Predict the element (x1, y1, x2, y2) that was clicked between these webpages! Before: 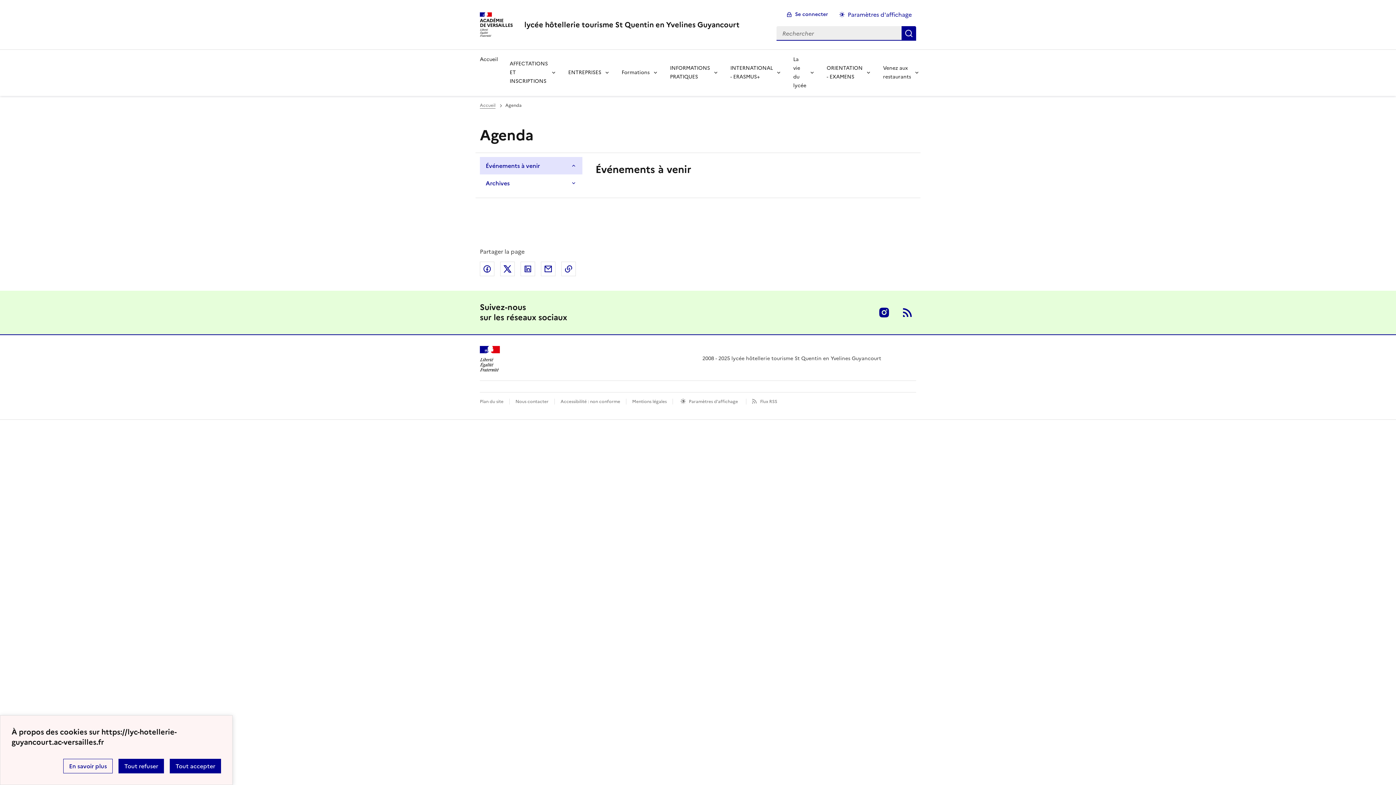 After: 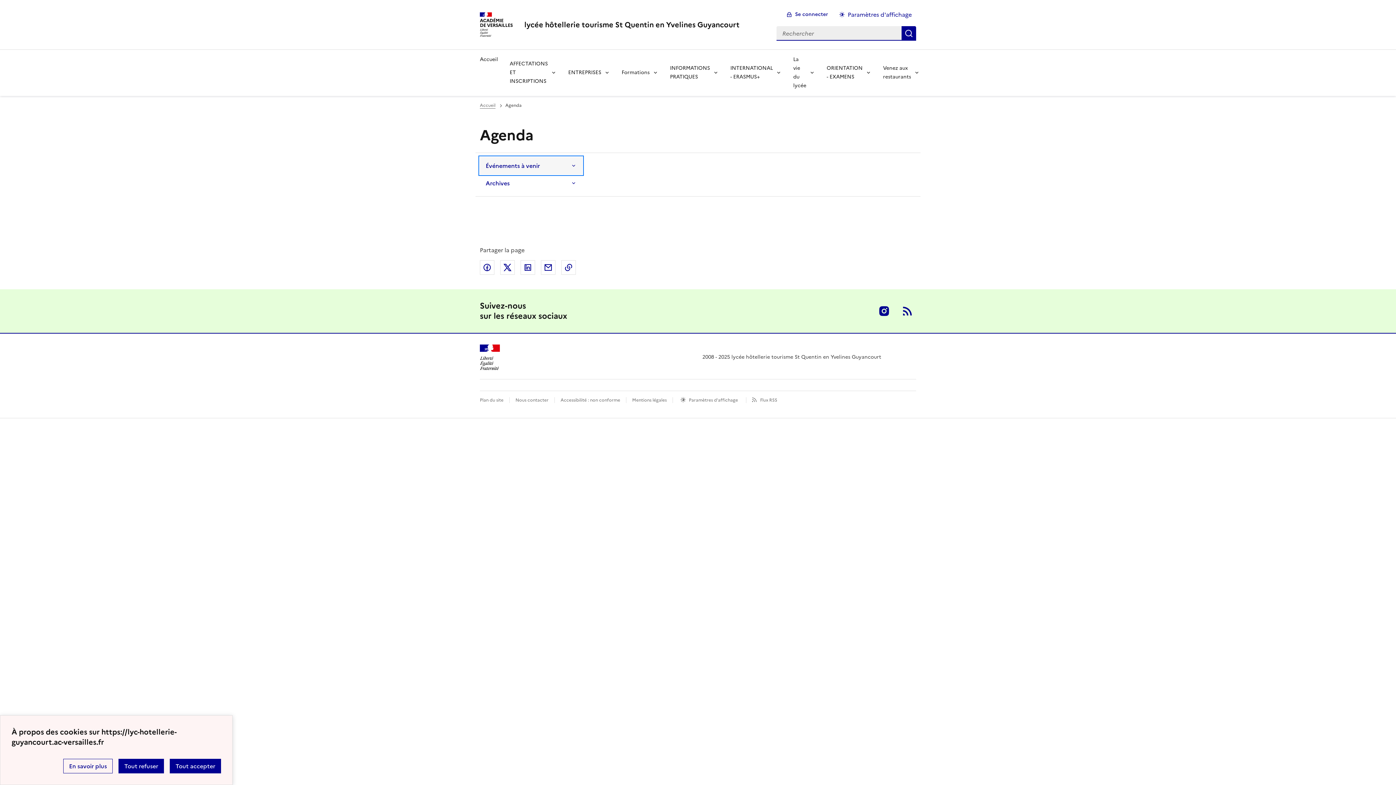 Action: bbox: (480, 157, 582, 174) label: Événements à venir